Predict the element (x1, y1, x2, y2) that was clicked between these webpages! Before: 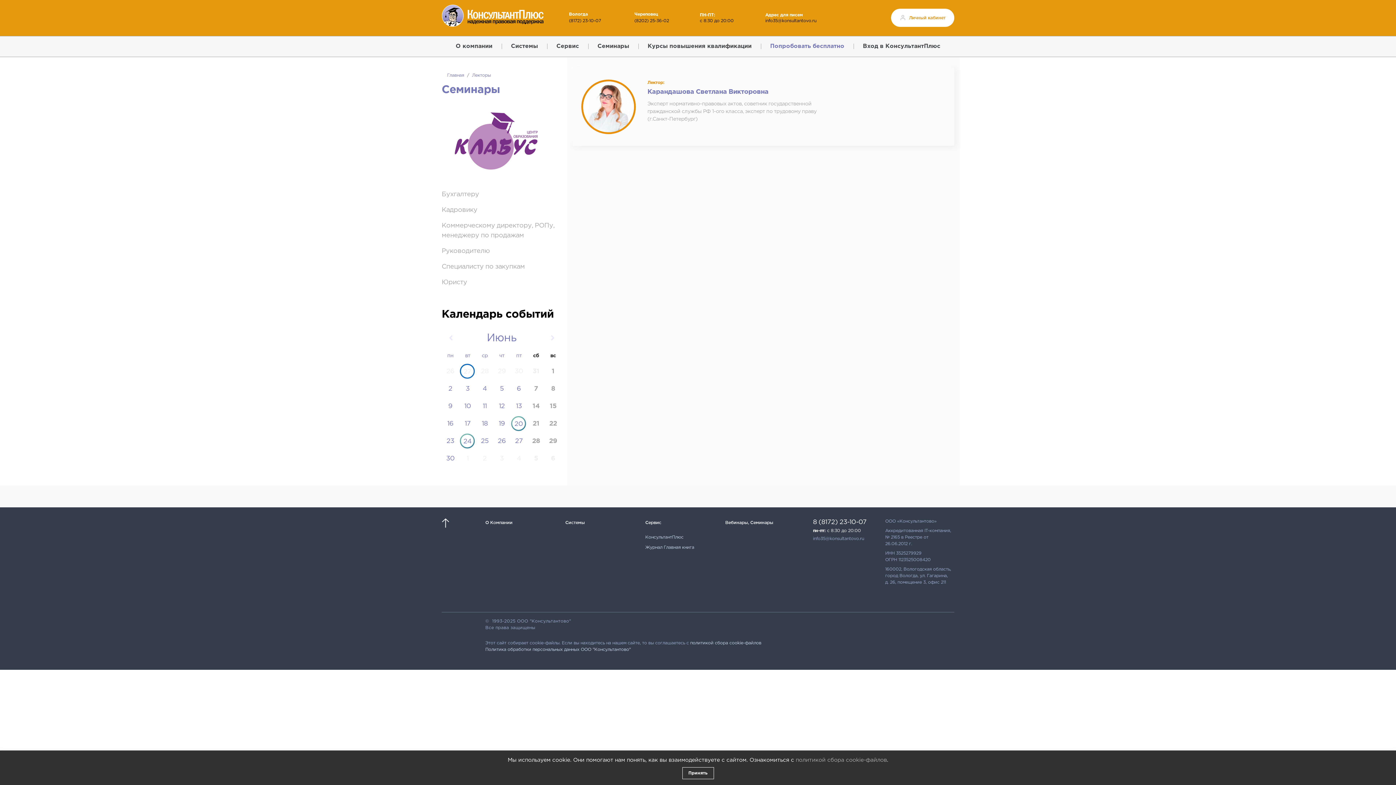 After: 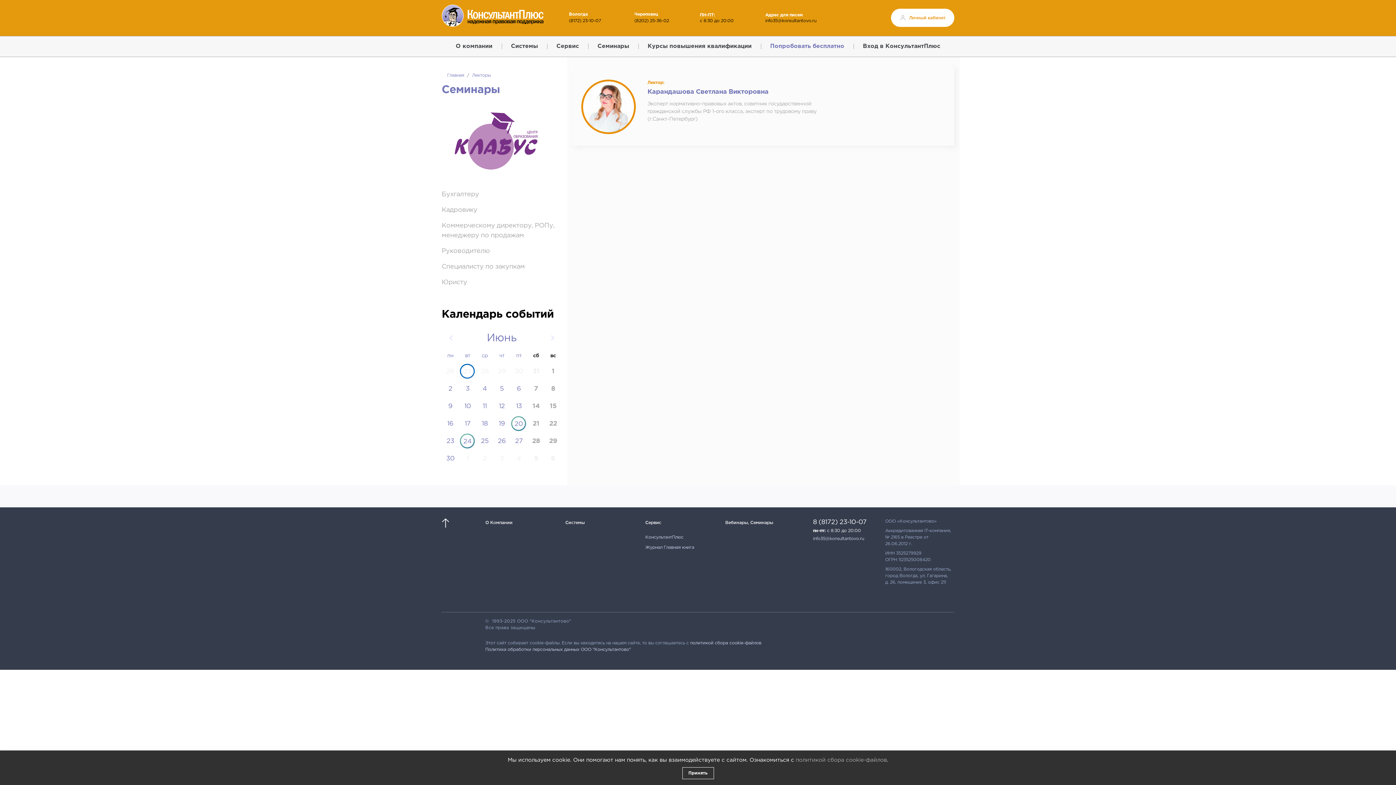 Action: bbox: (813, 537, 864, 541) label: info35@konsultantovo.ru